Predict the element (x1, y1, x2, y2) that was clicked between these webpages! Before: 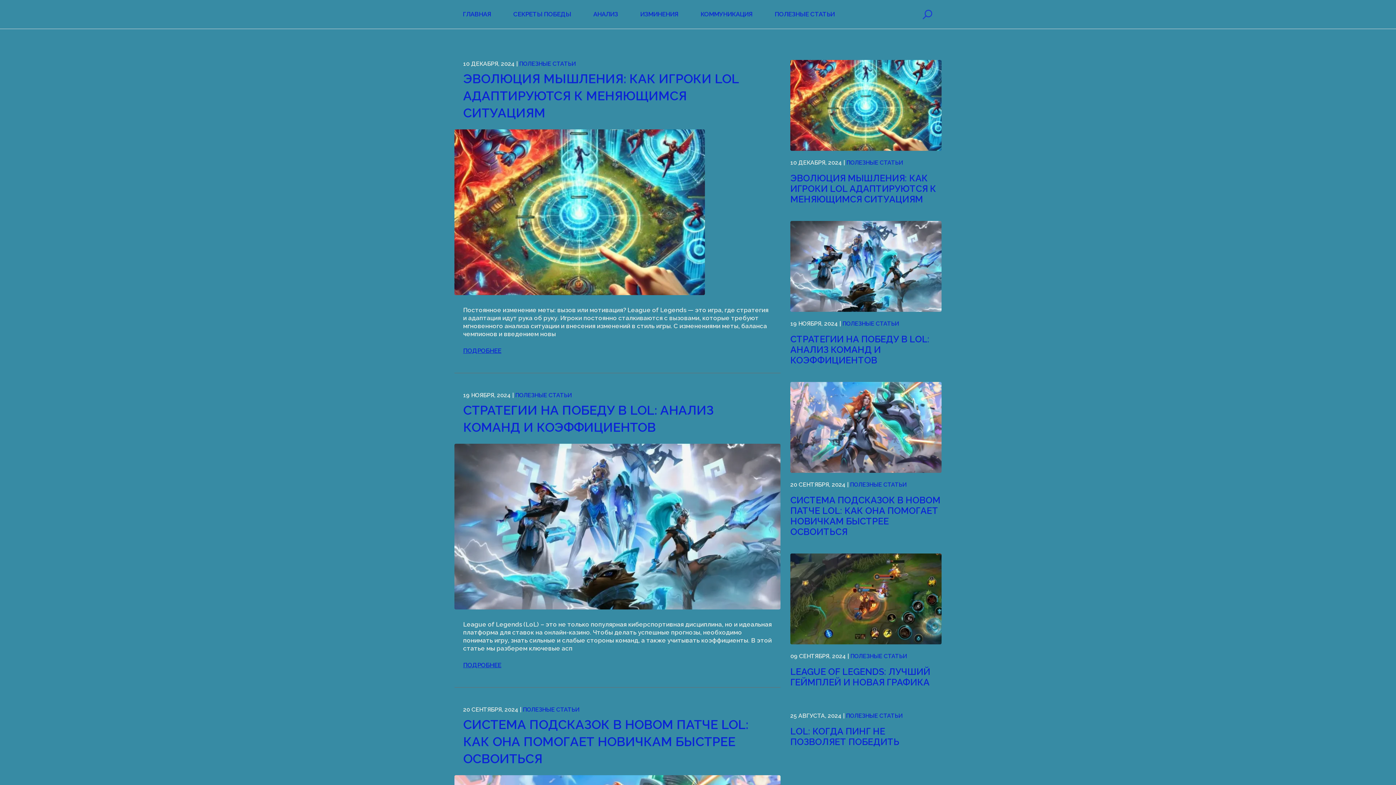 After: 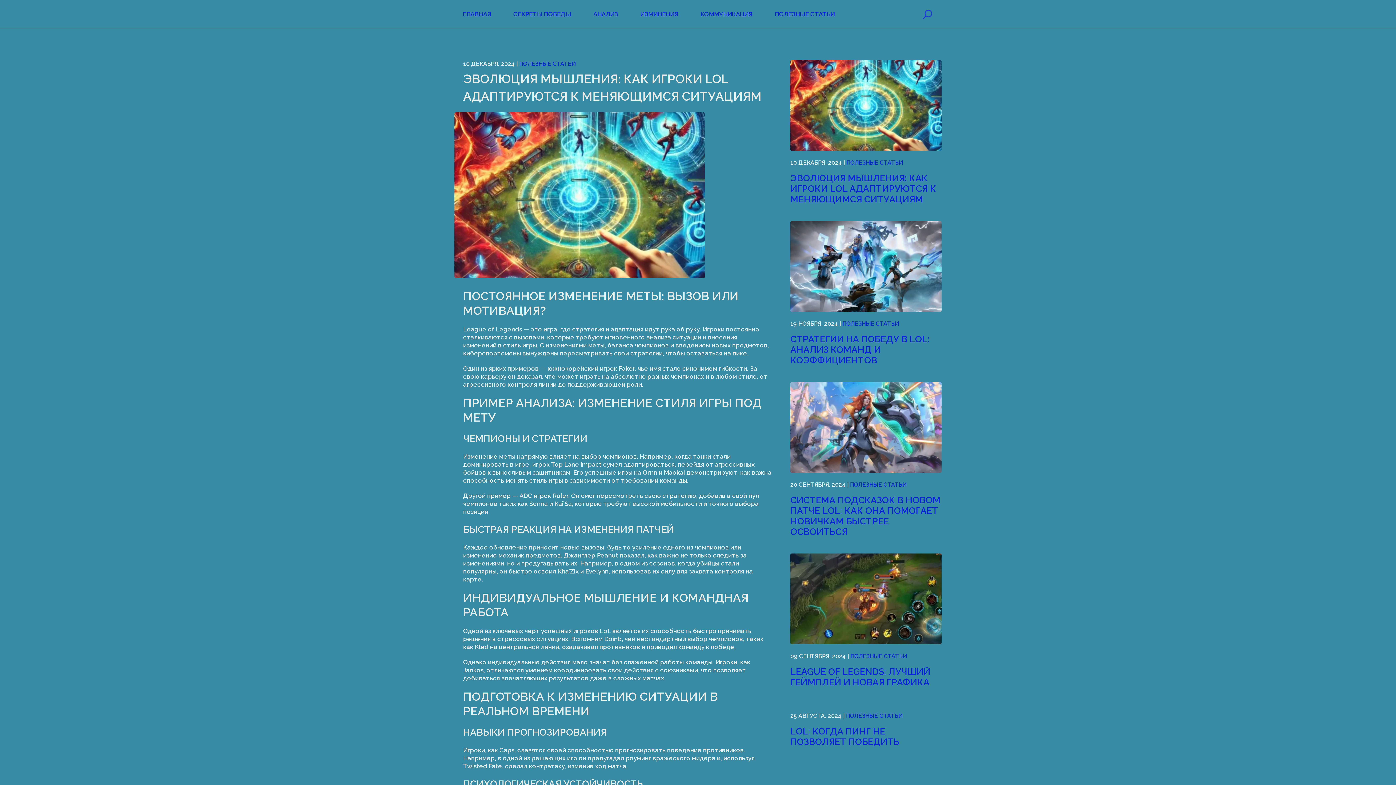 Action: bbox: (454, 287, 705, 294)